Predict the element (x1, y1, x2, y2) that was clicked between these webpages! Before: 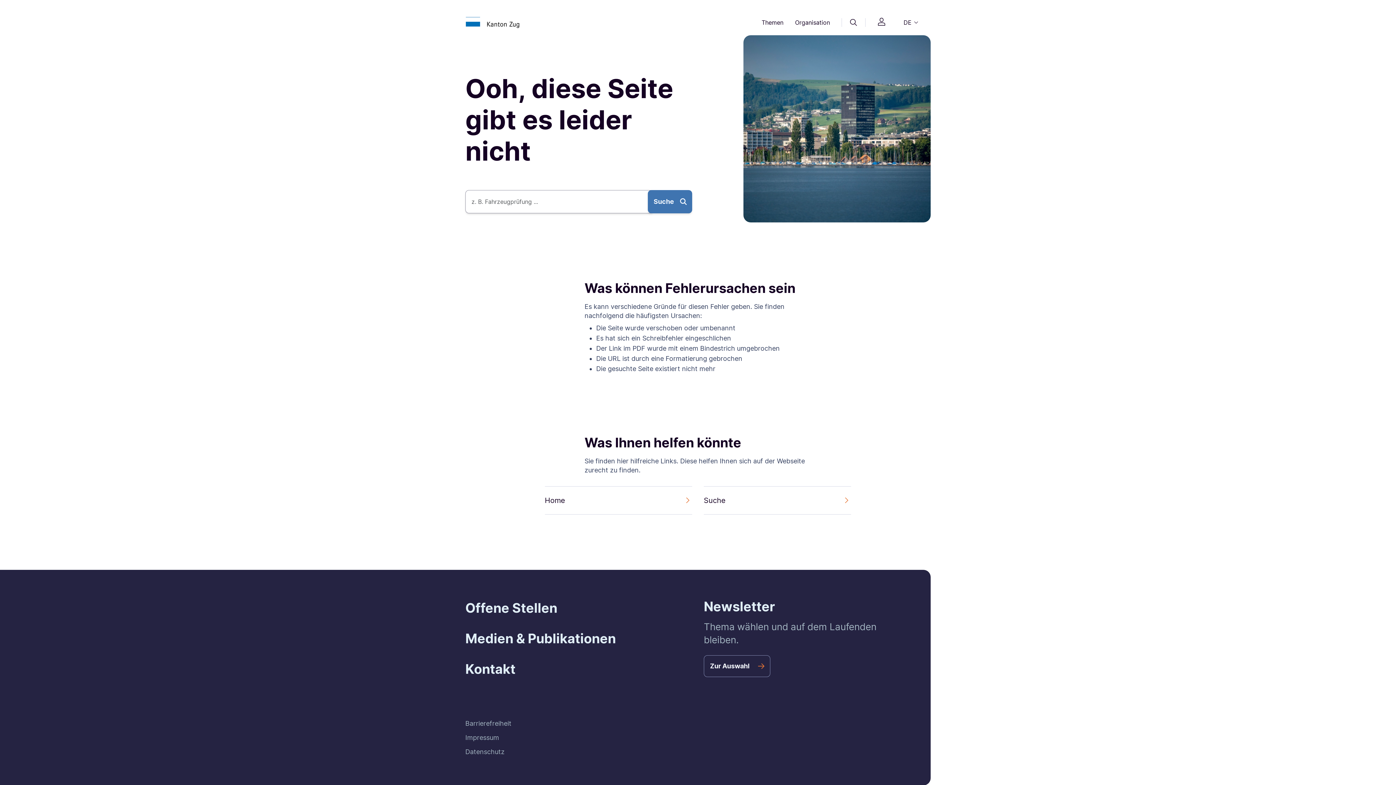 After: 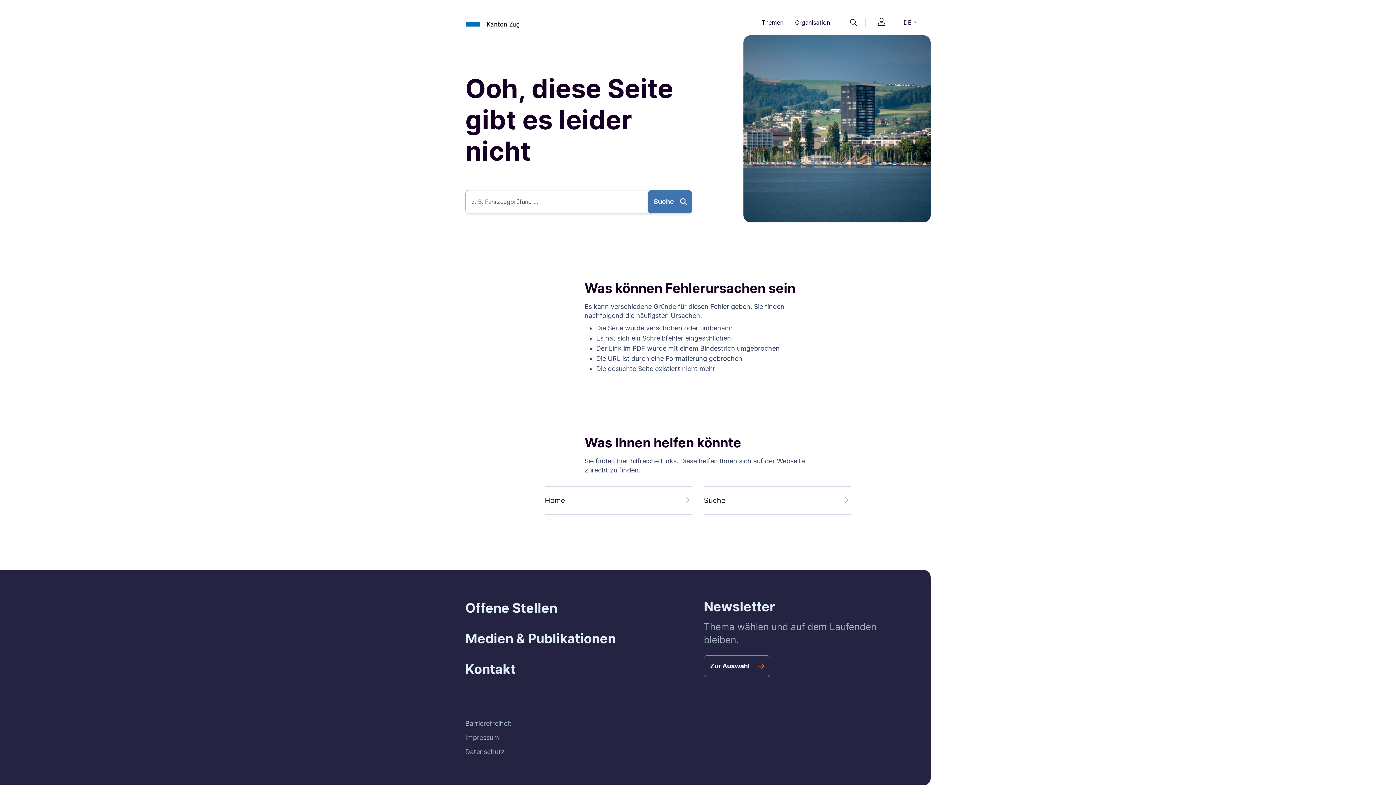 Action: label: Login bbox: (871, 17, 892, 27)